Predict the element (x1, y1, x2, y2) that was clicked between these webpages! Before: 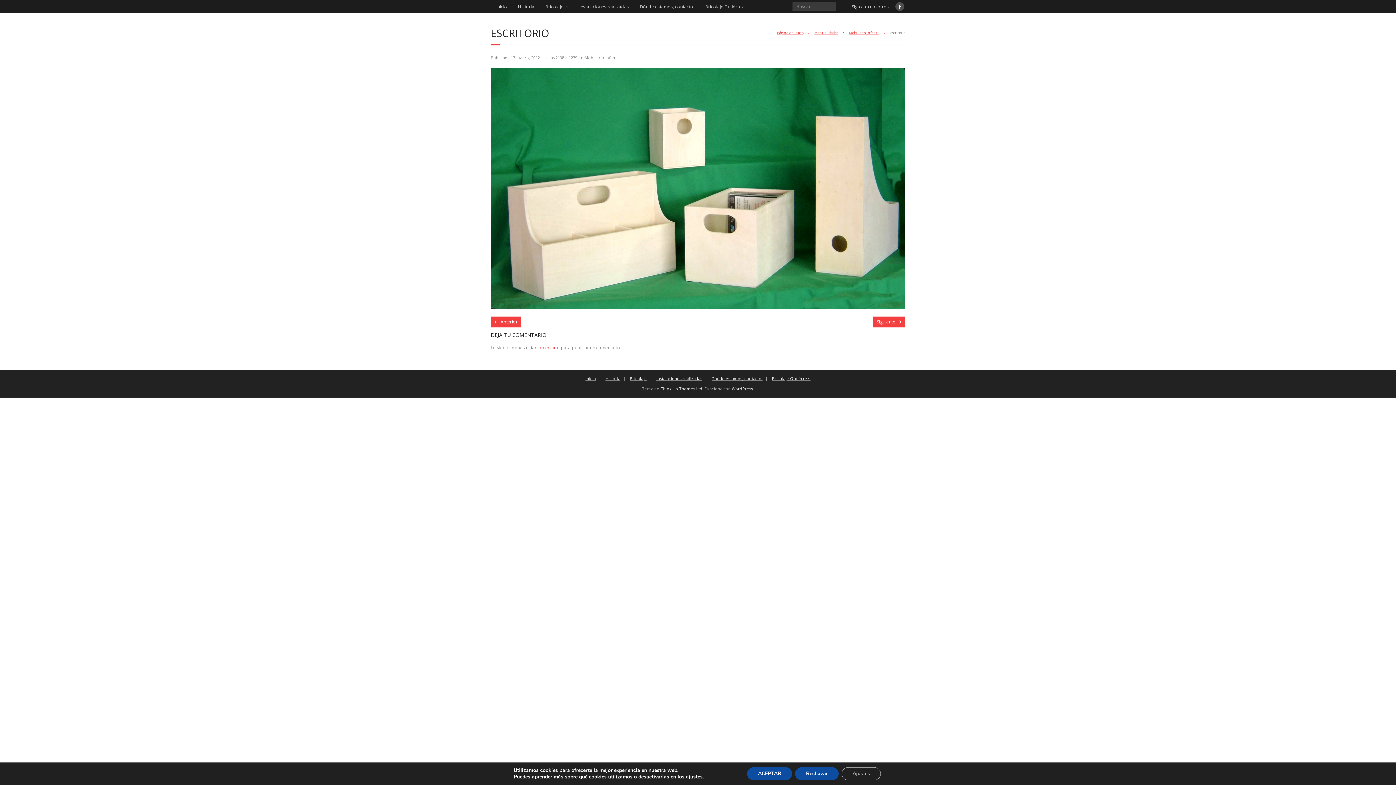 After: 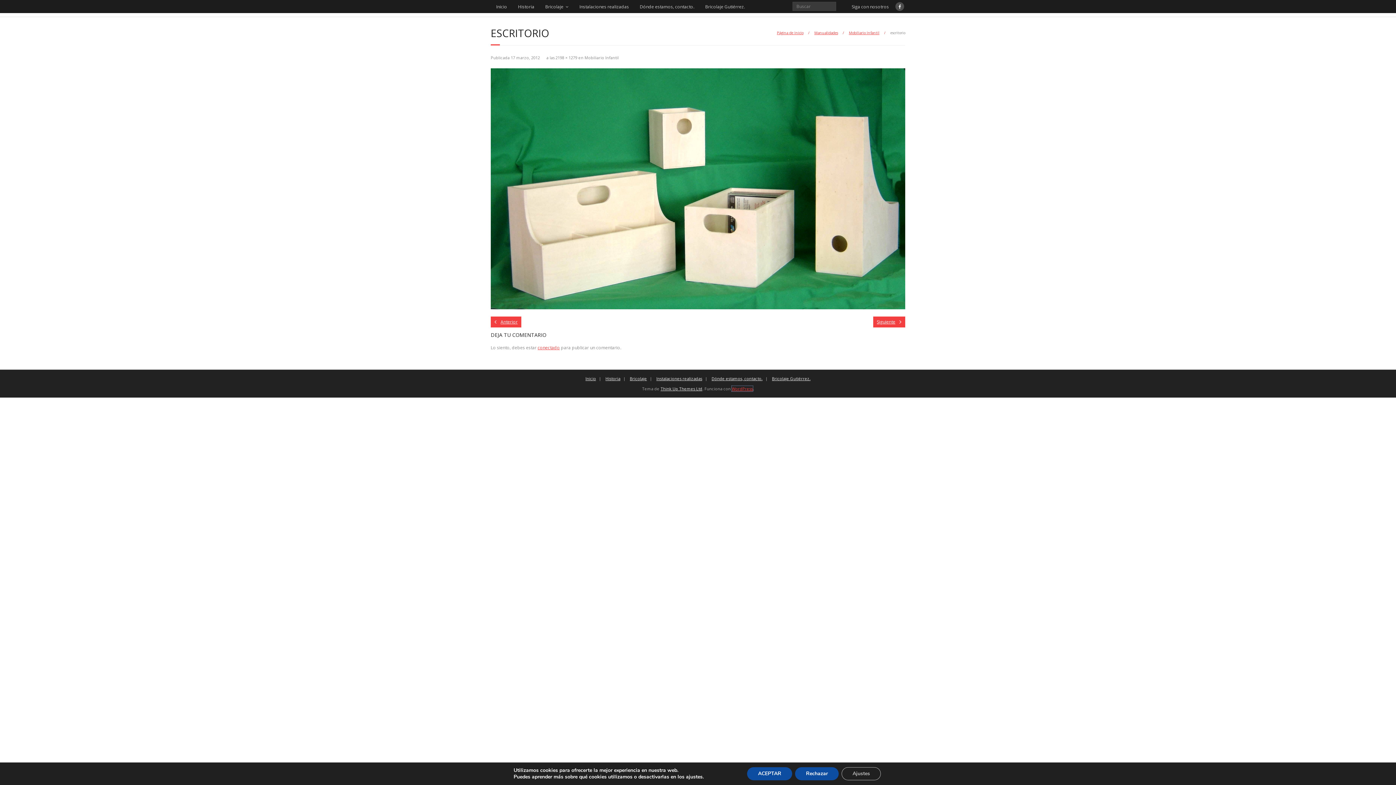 Action: label: WordPress bbox: (732, 386, 753, 391)